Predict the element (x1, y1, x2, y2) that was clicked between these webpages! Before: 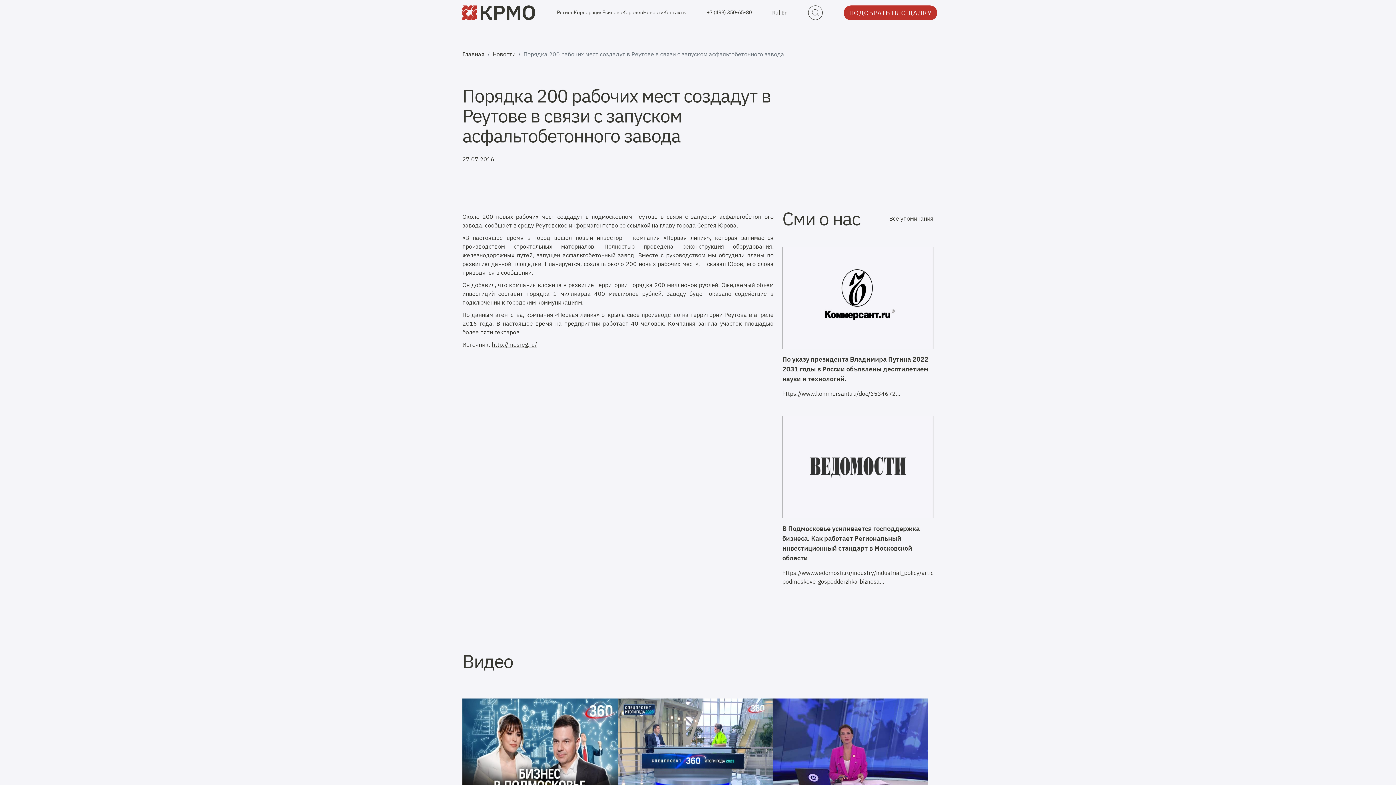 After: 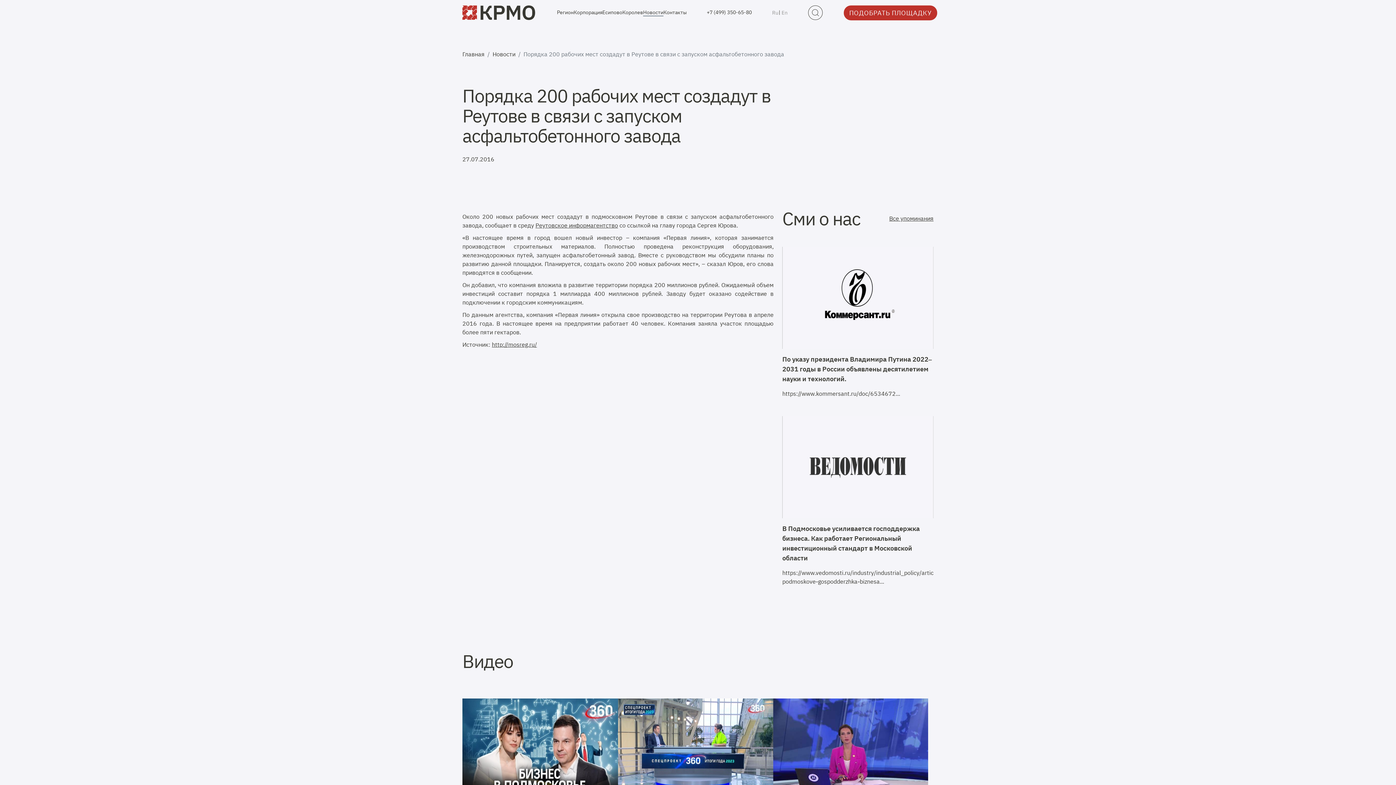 Action: label: +7 (499) 350-65-80 bbox: (706, 9, 752, 15)